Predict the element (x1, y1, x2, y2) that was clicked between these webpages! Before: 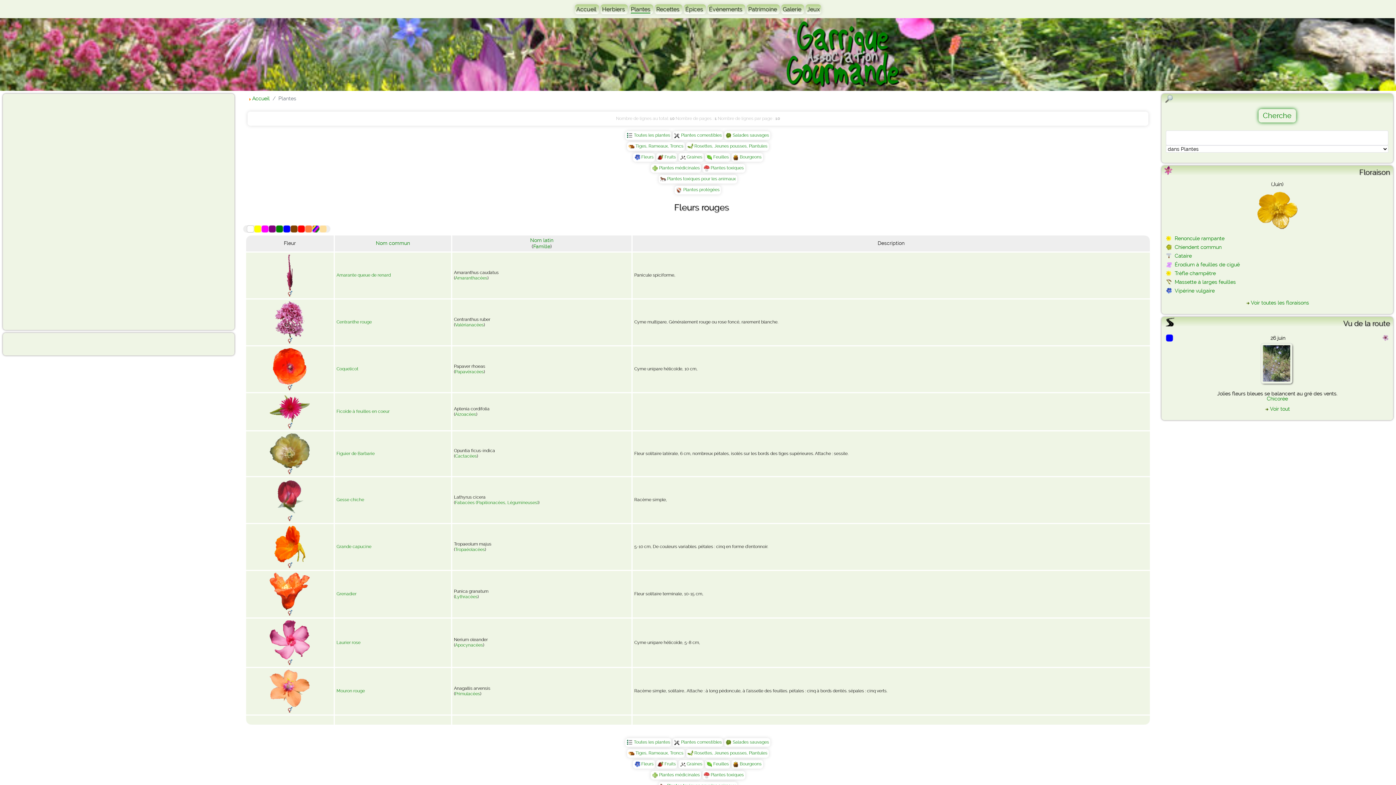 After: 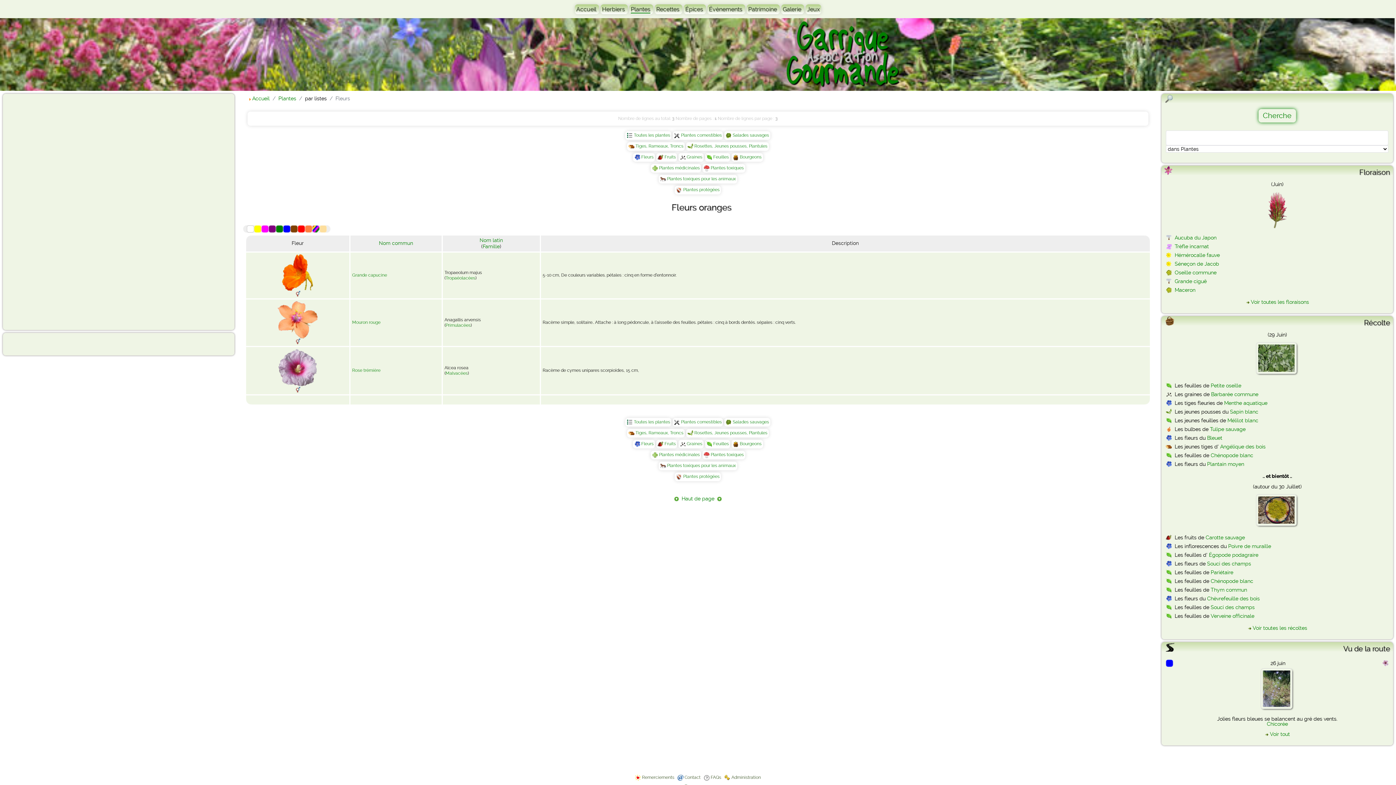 Action: bbox: (305, 226, 312, 230)